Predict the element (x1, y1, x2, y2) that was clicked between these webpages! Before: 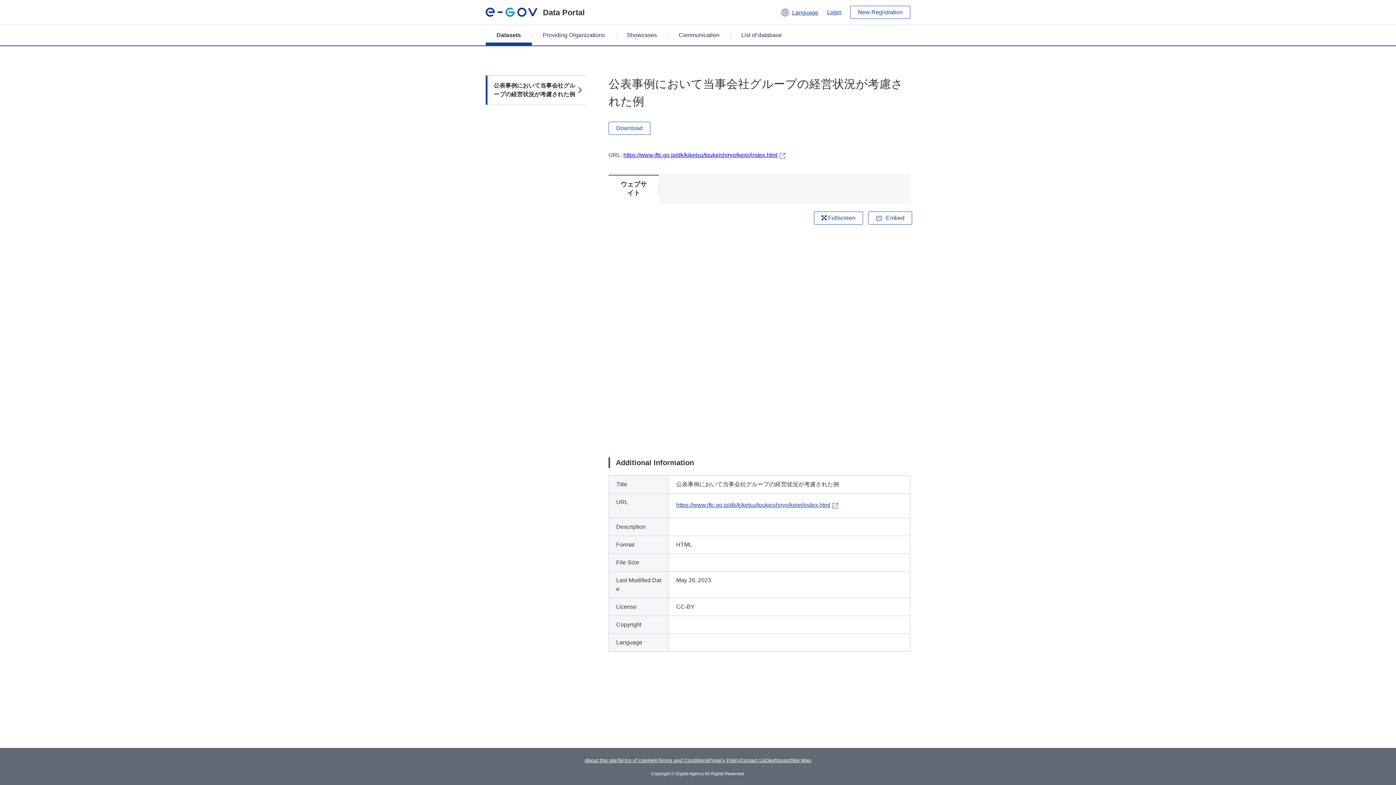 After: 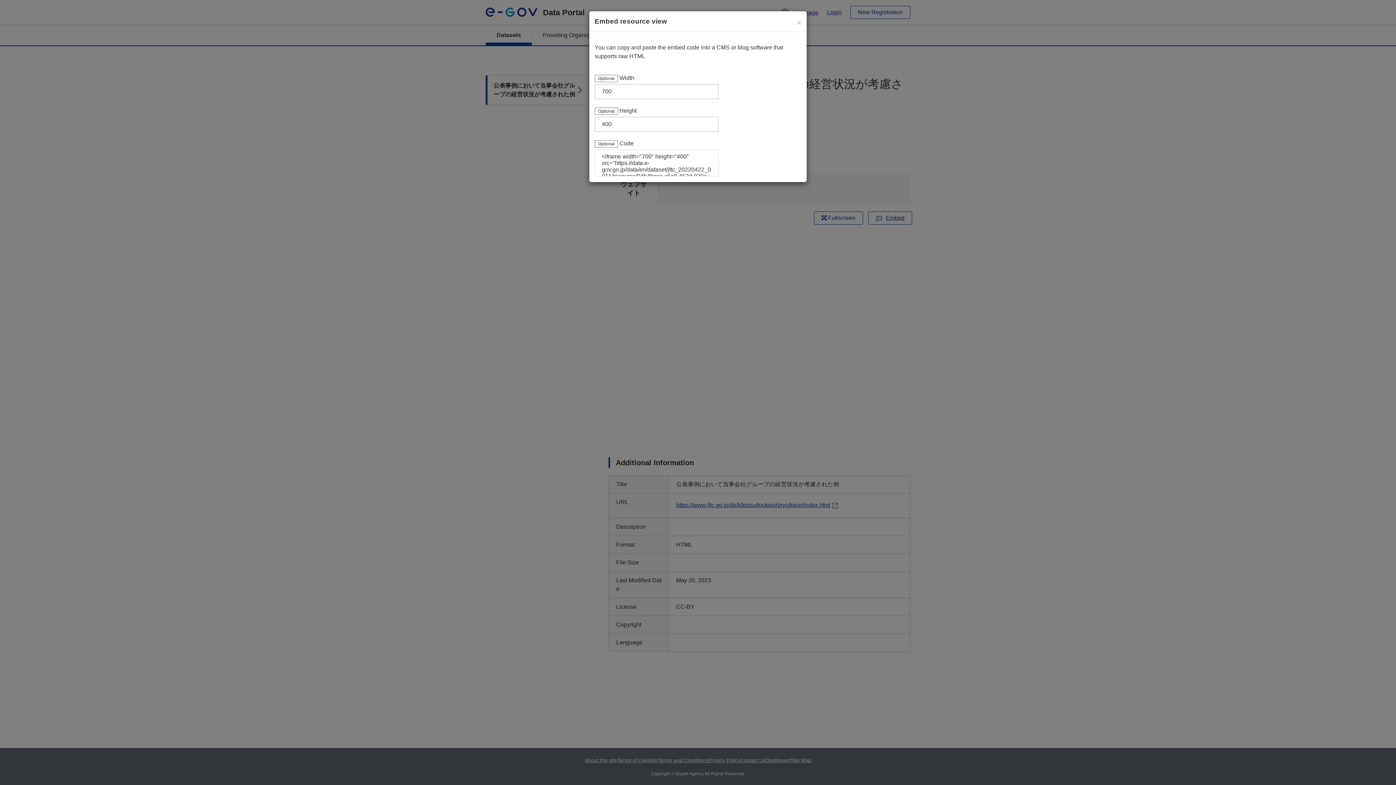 Action: bbox: (868, 211, 912, 224) label: Embed